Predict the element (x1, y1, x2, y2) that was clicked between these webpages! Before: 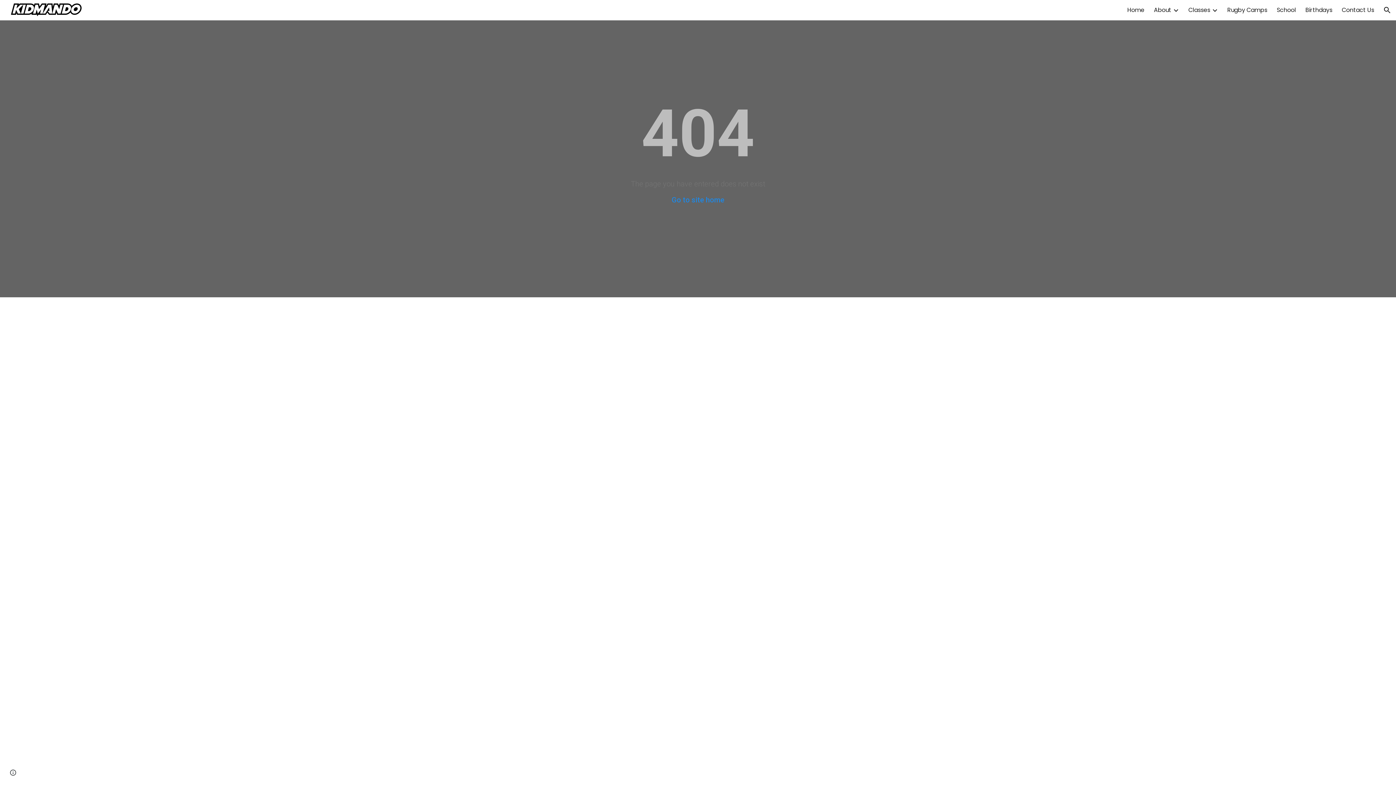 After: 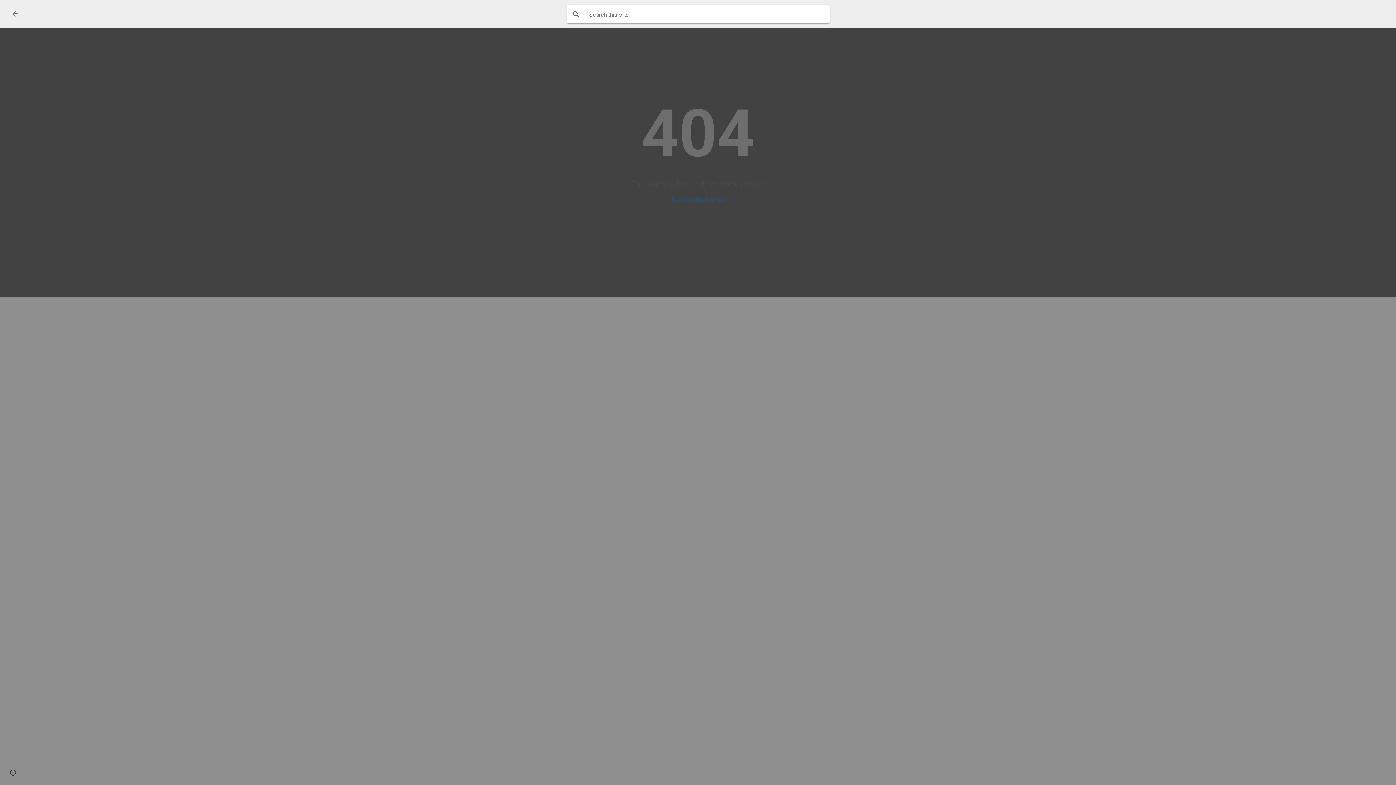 Action: label: Open search bar bbox: (1378, 1, 1396, 18)